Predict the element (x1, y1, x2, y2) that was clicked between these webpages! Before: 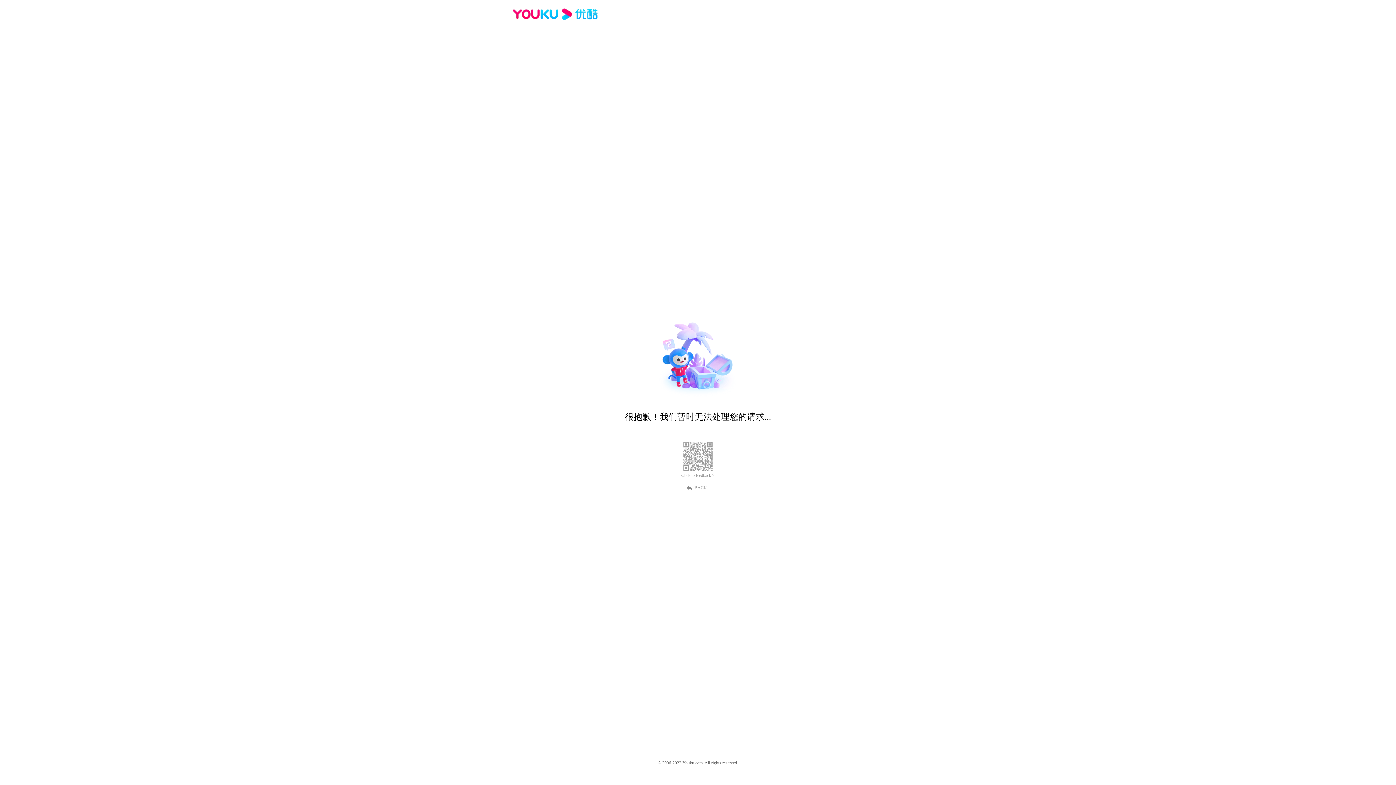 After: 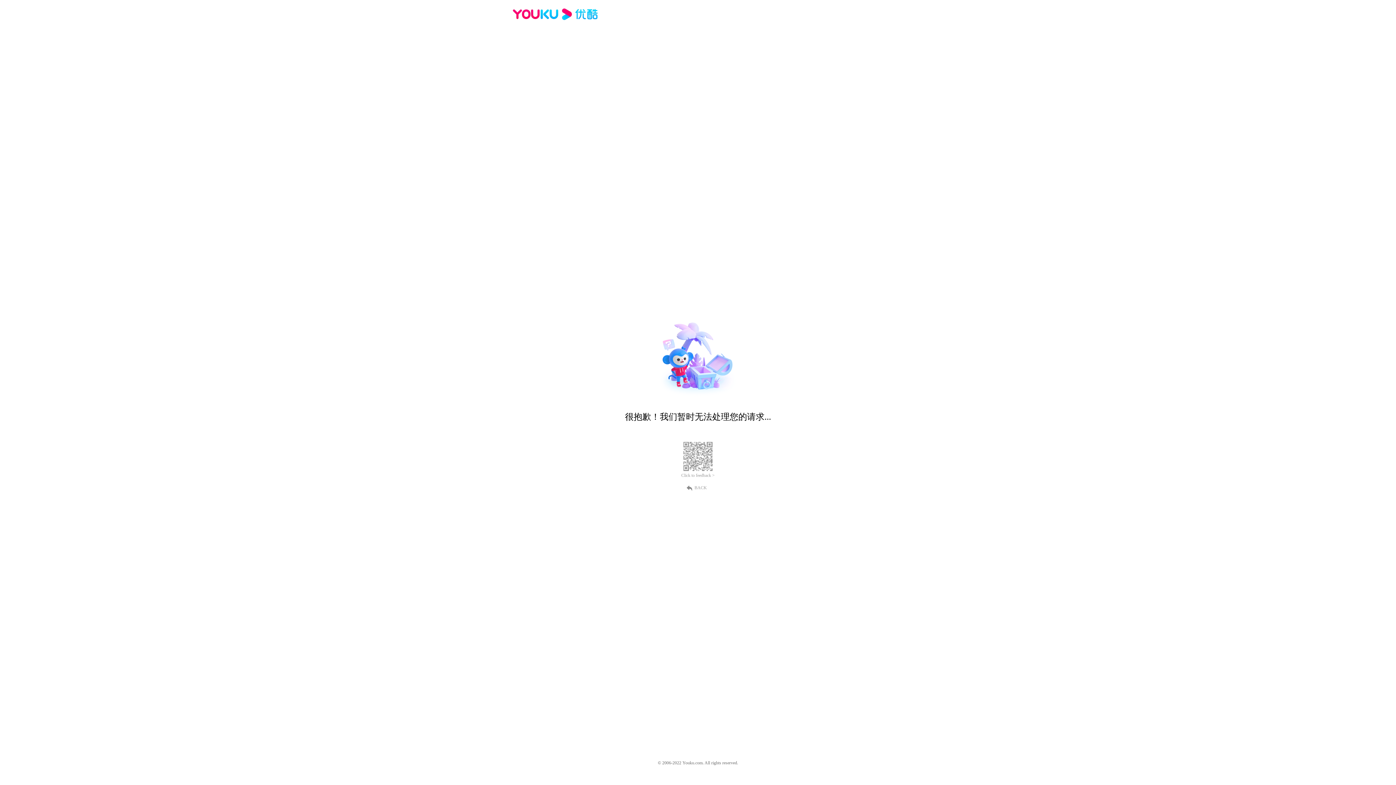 Action: bbox: (689, 484, 707, 490) label: BACK